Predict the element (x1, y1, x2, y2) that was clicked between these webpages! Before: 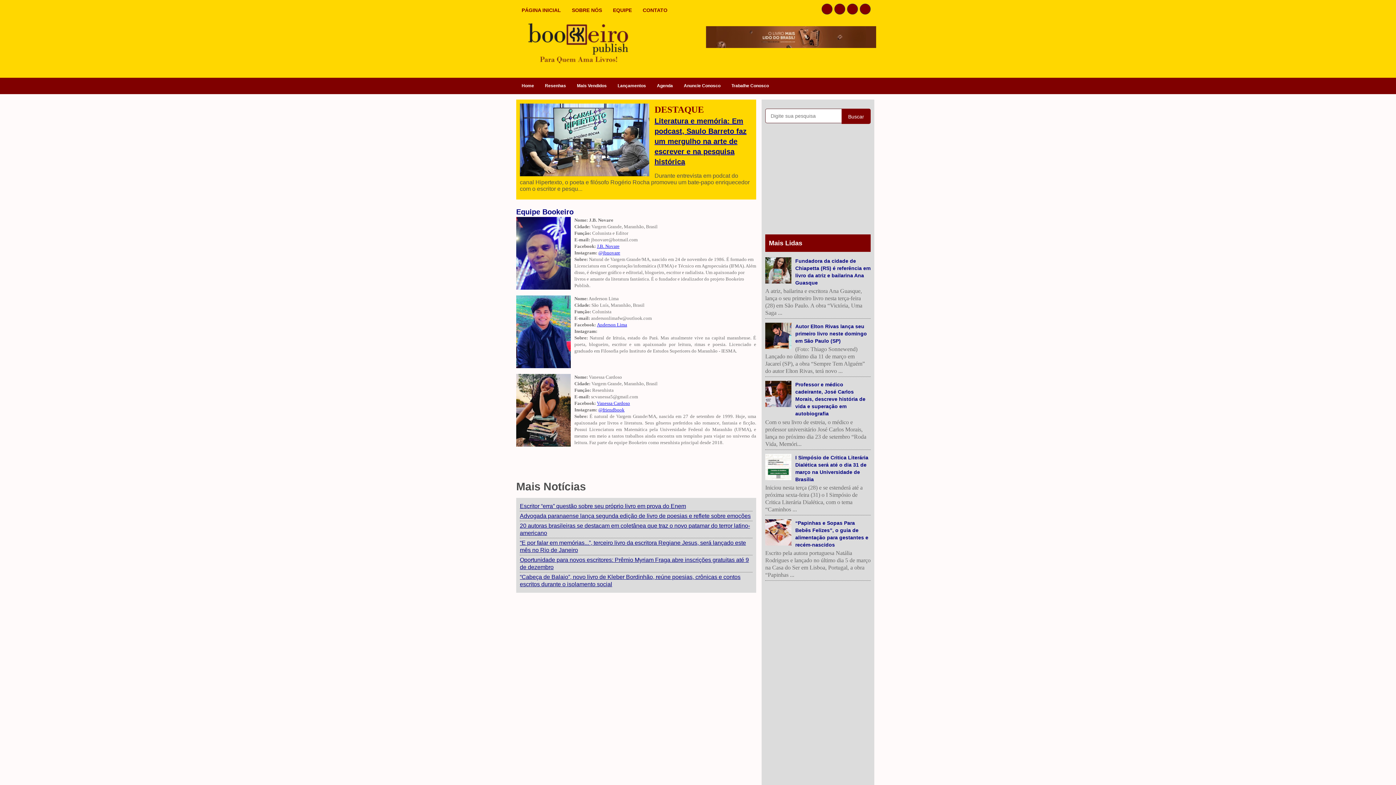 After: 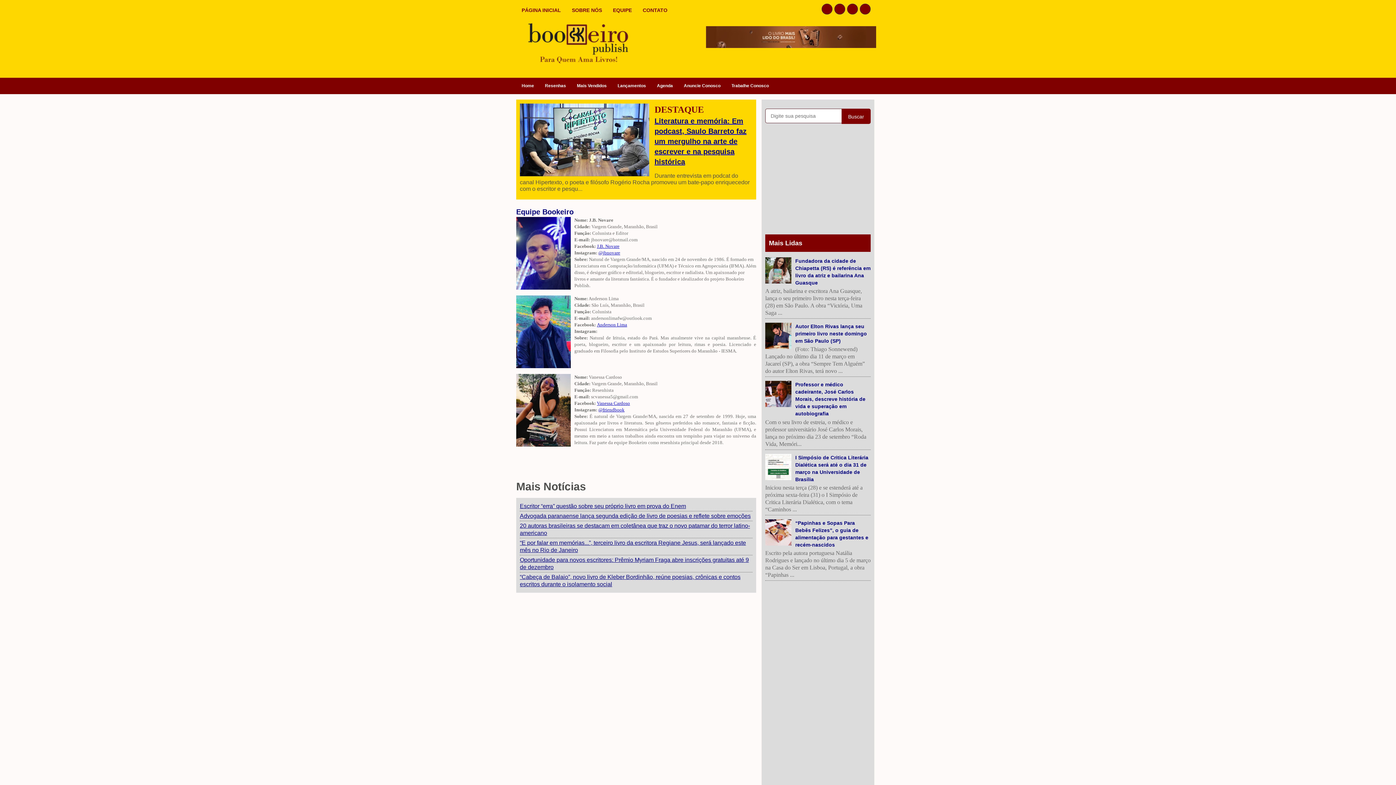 Action: bbox: (765, 541, 793, 546)